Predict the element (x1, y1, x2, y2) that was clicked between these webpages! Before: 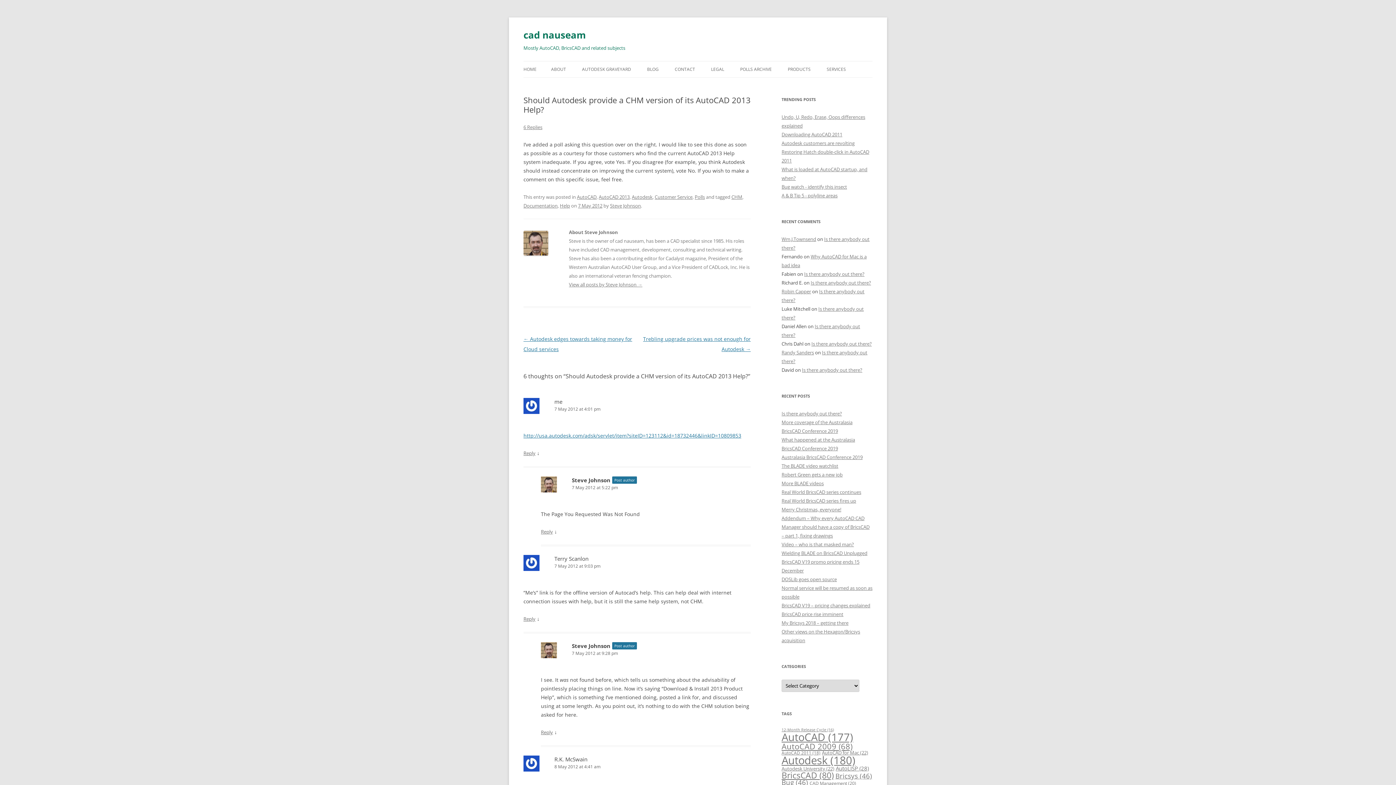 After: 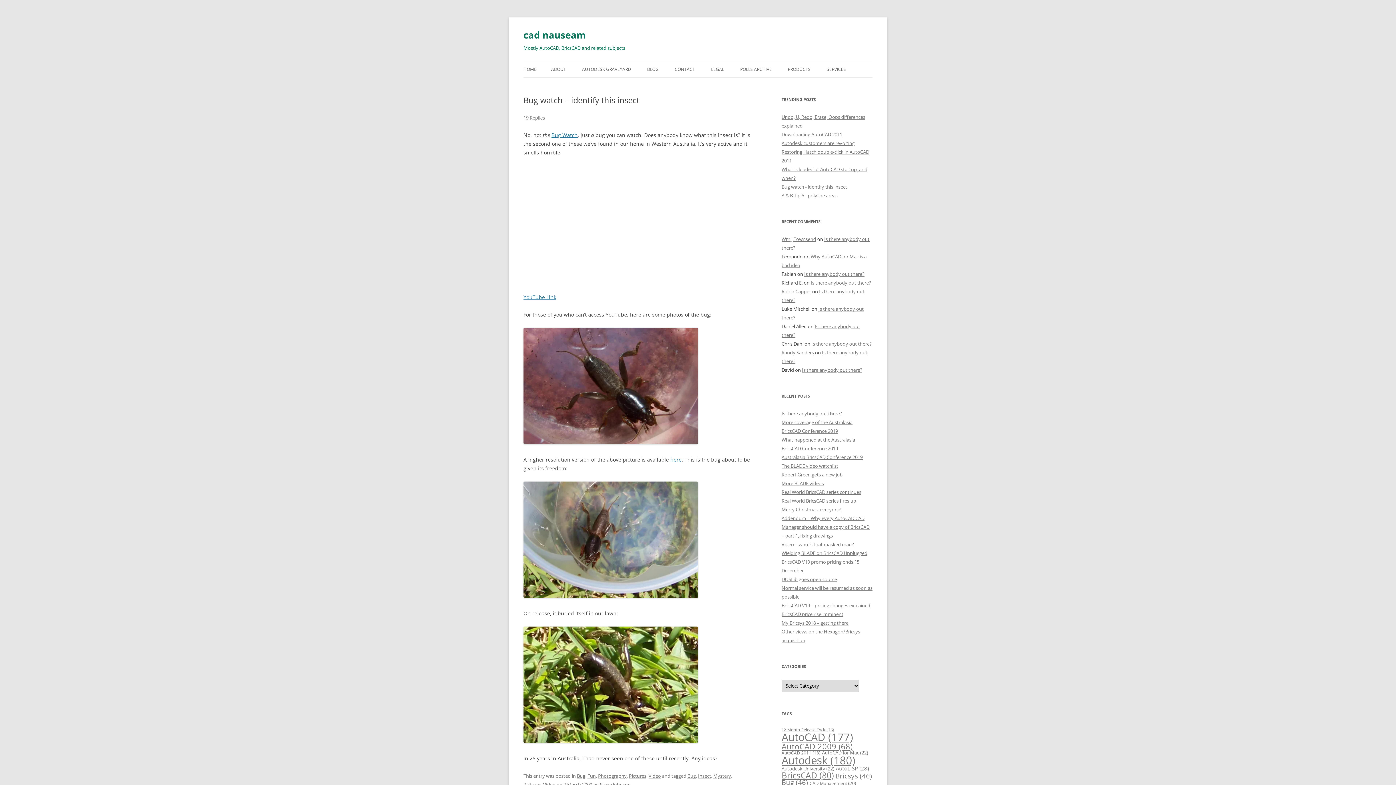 Action: bbox: (781, 183, 847, 190) label: Bug watch - identify this insect